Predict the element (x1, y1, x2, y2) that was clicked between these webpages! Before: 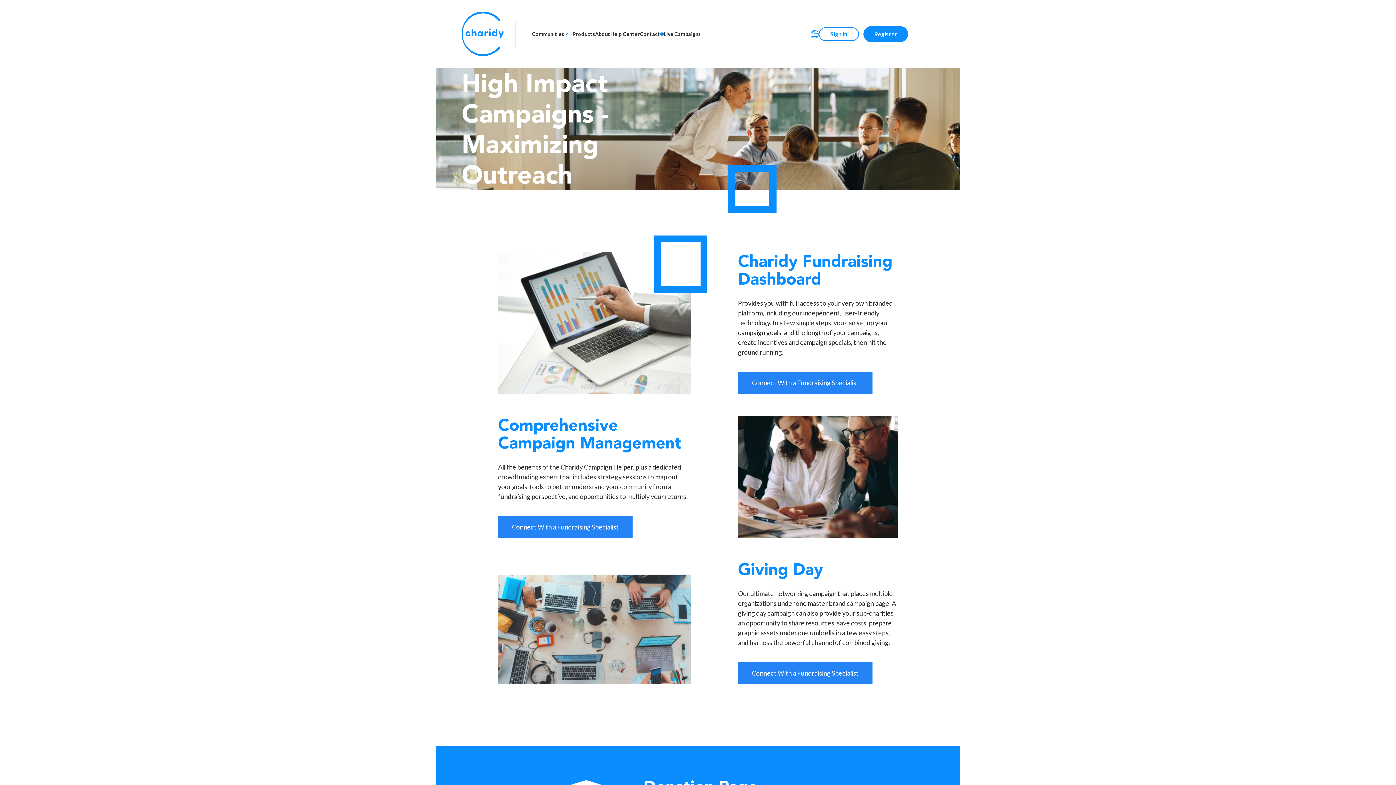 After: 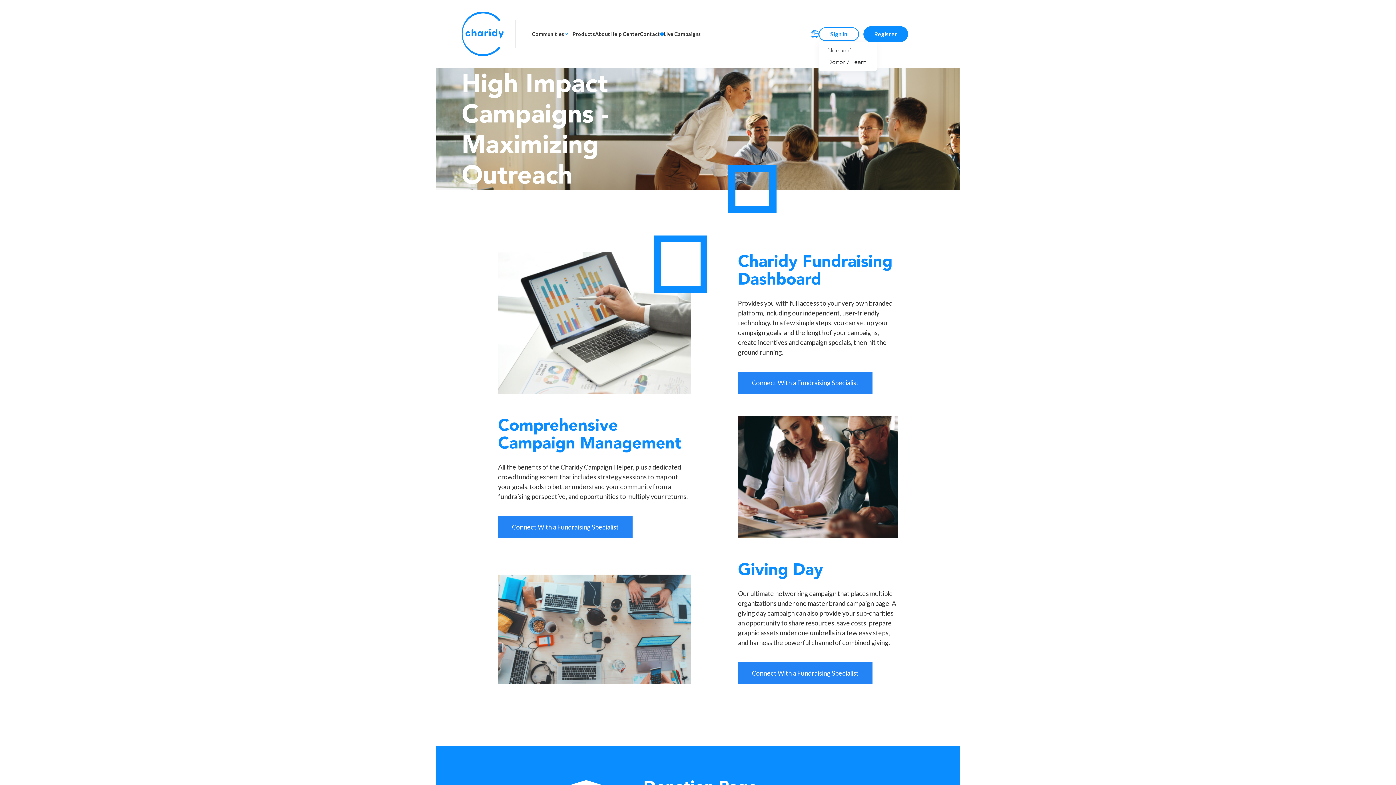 Action: bbox: (818, 27, 859, 40) label: Sign In